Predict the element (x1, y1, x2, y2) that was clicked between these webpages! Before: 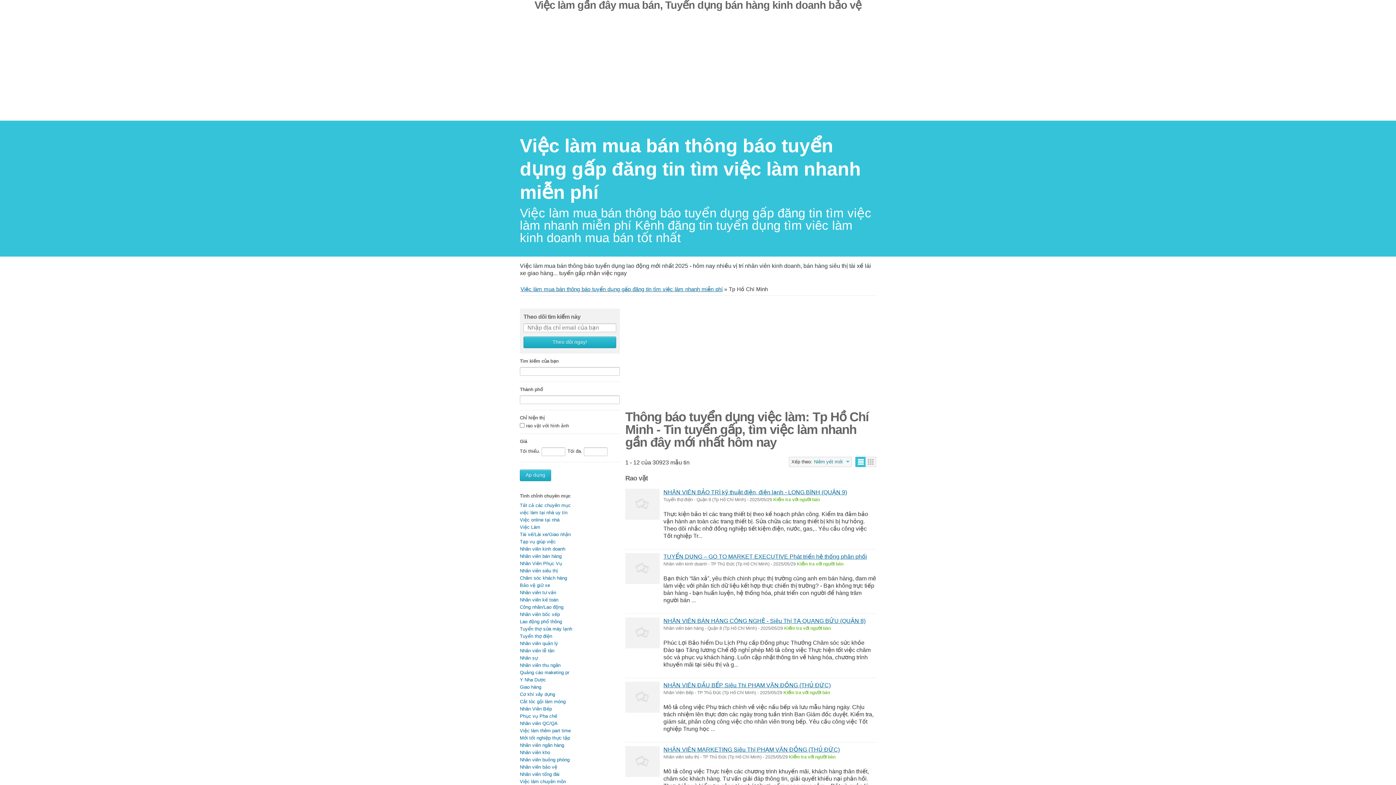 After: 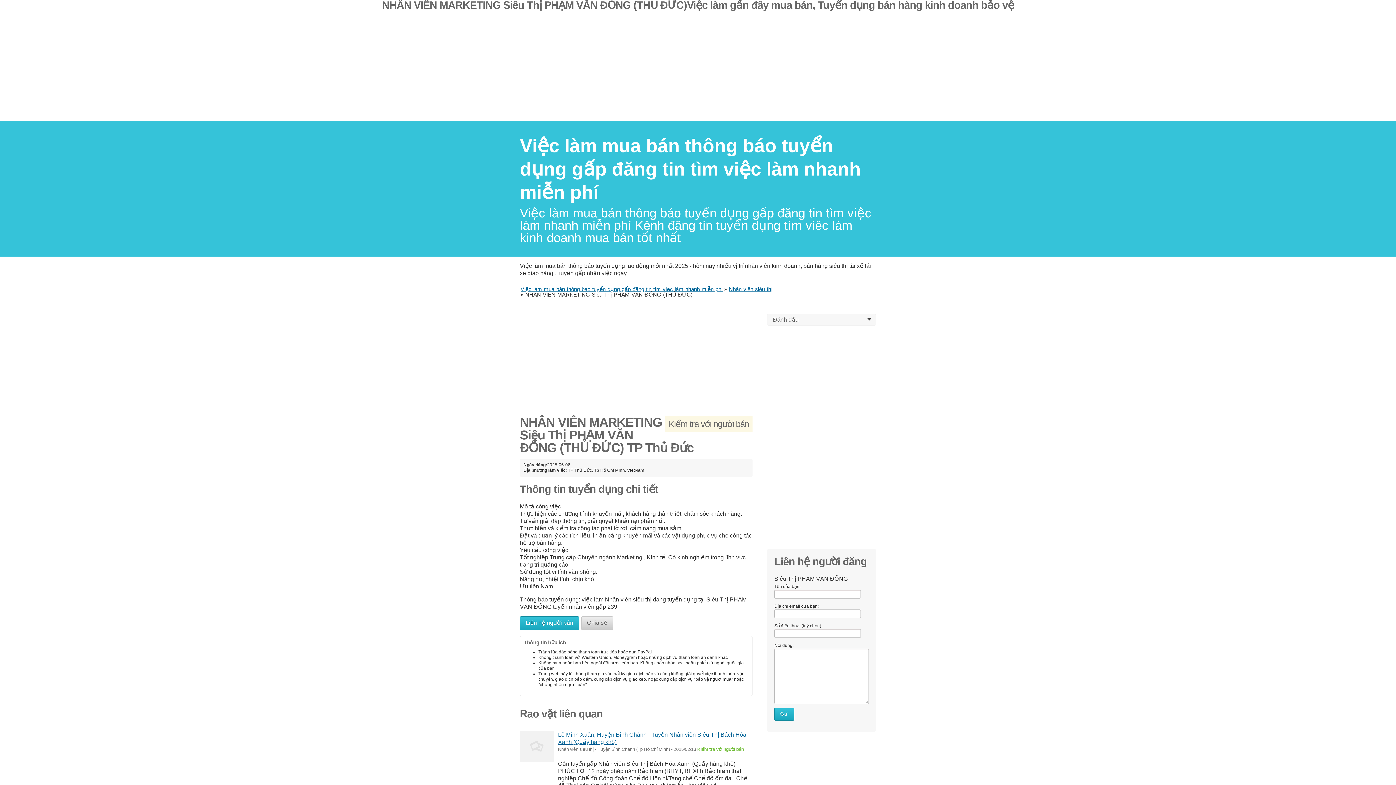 Action: bbox: (625, 746, 660, 777)